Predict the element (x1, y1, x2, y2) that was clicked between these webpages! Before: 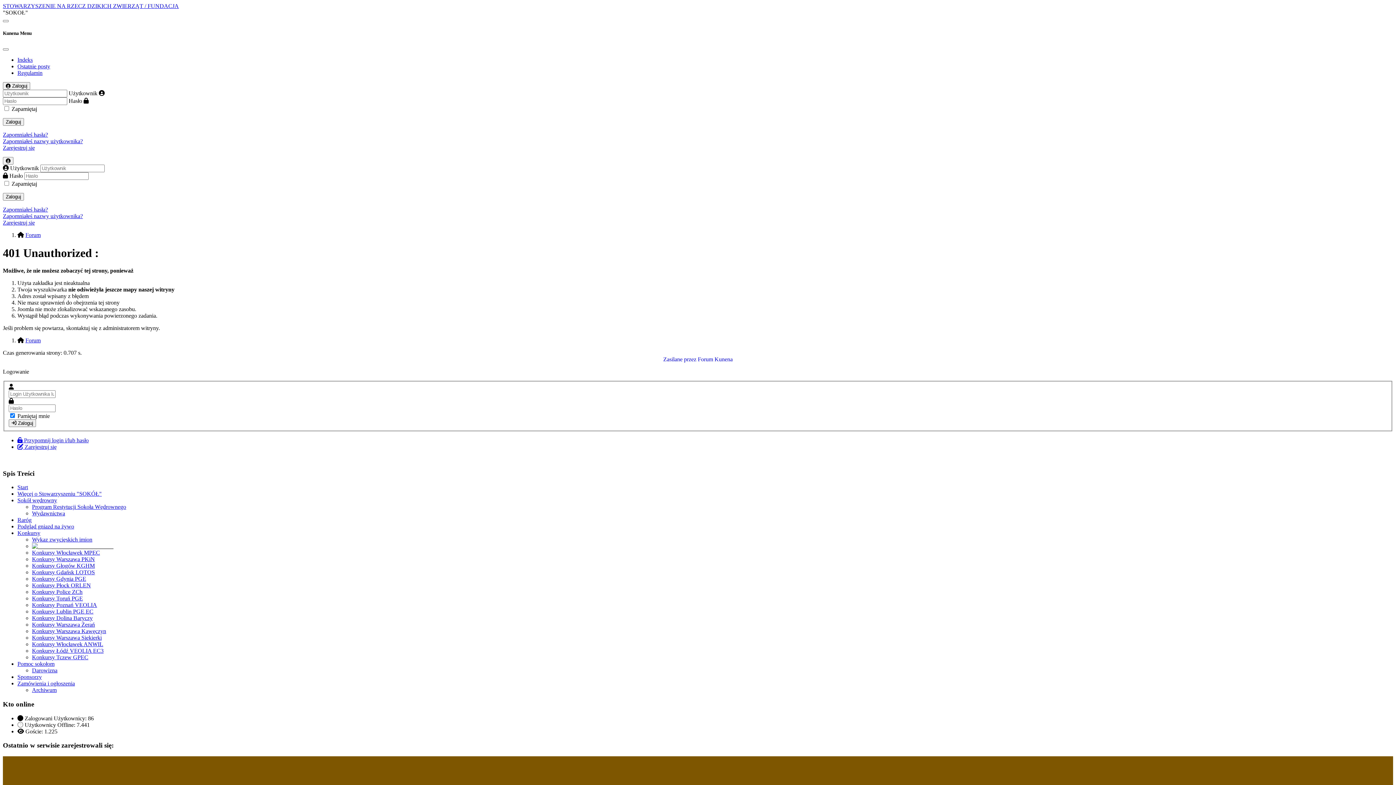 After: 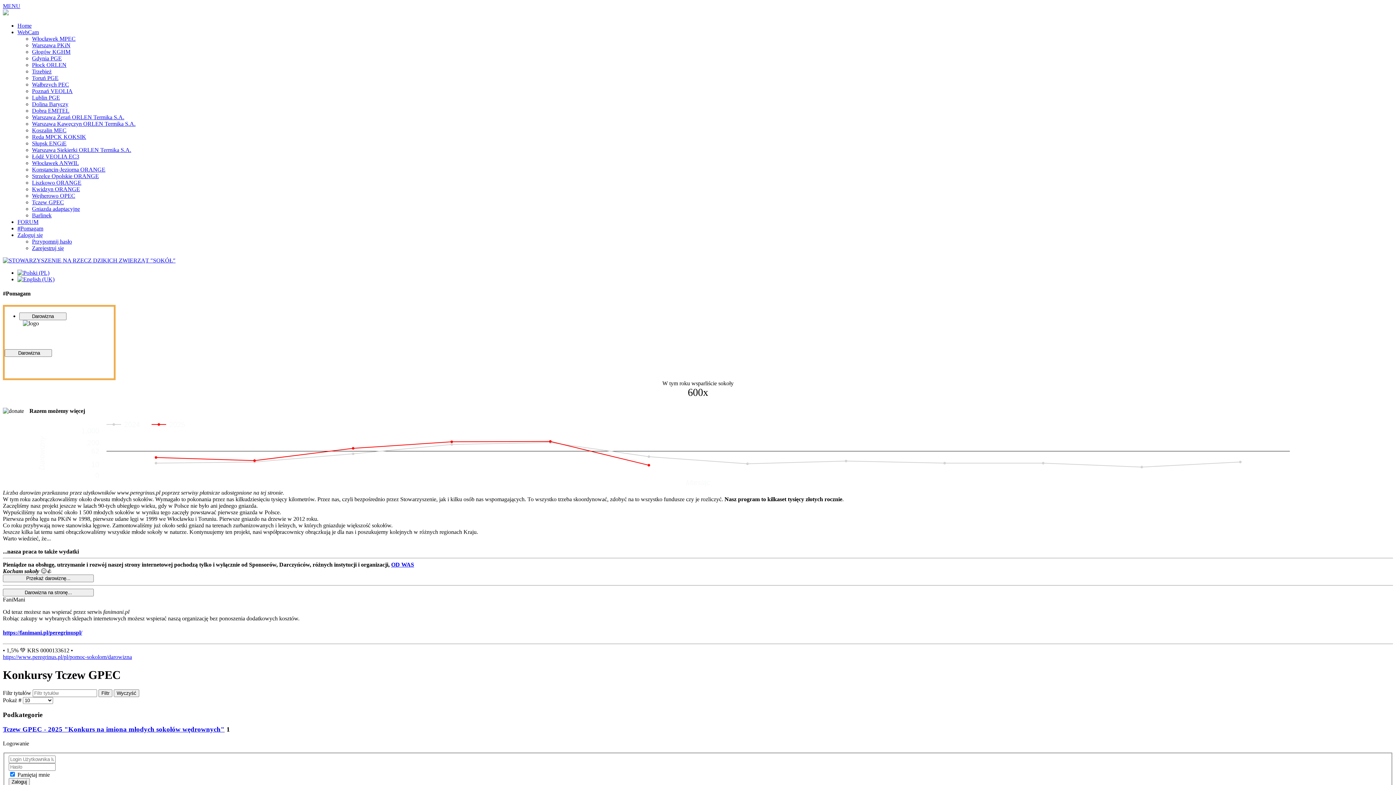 Action: label: Konkursy Tczew GPEC bbox: (32, 654, 88, 660)